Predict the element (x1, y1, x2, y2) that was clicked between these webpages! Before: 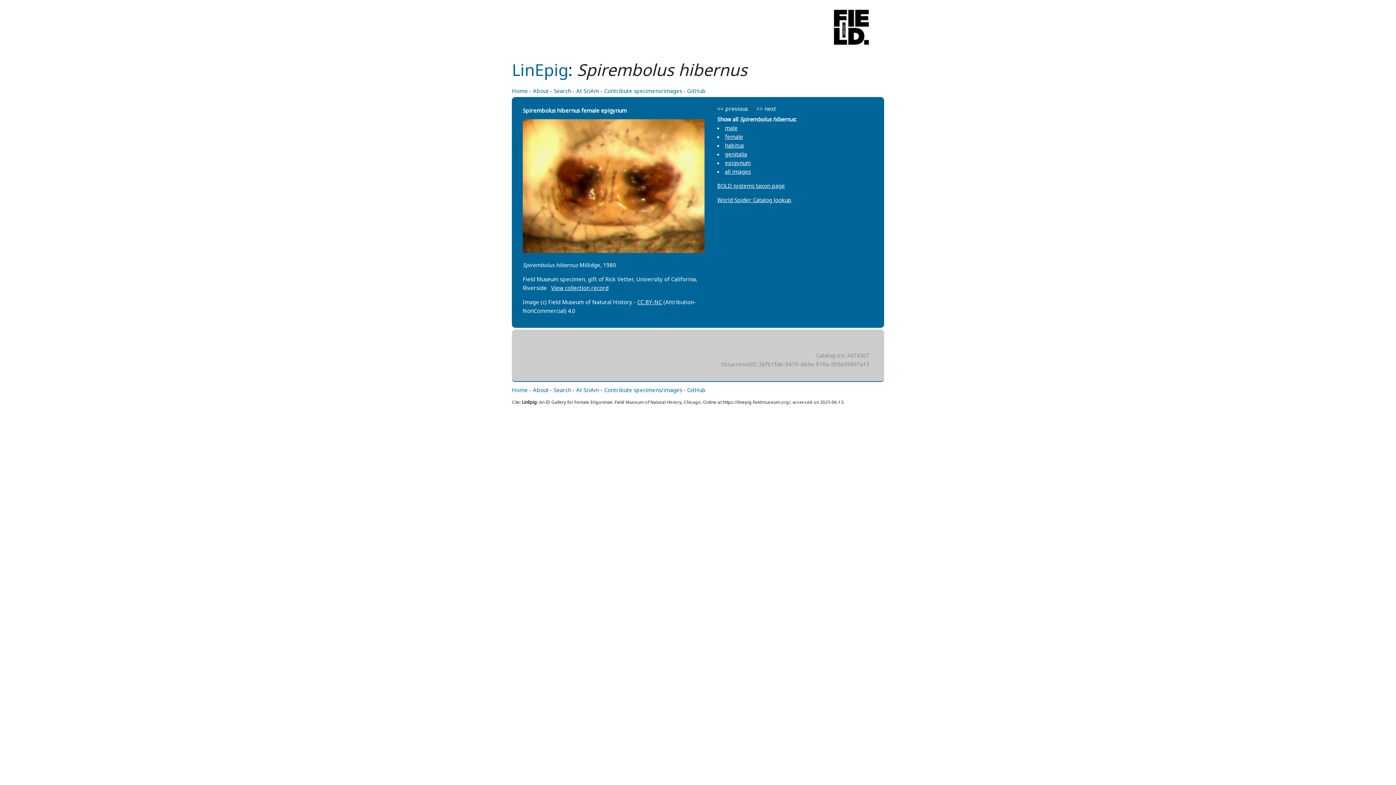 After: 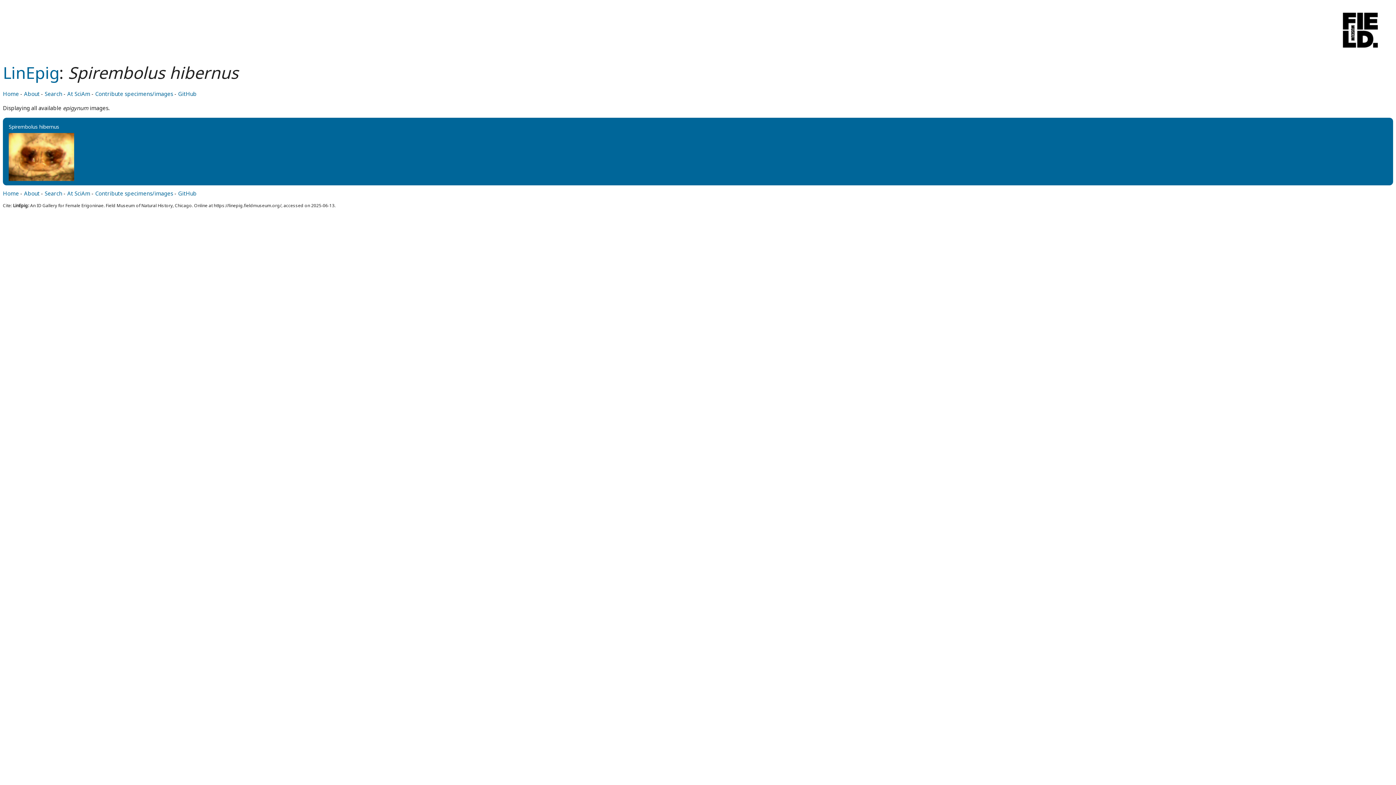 Action: label: epigynum bbox: (725, 159, 750, 166)